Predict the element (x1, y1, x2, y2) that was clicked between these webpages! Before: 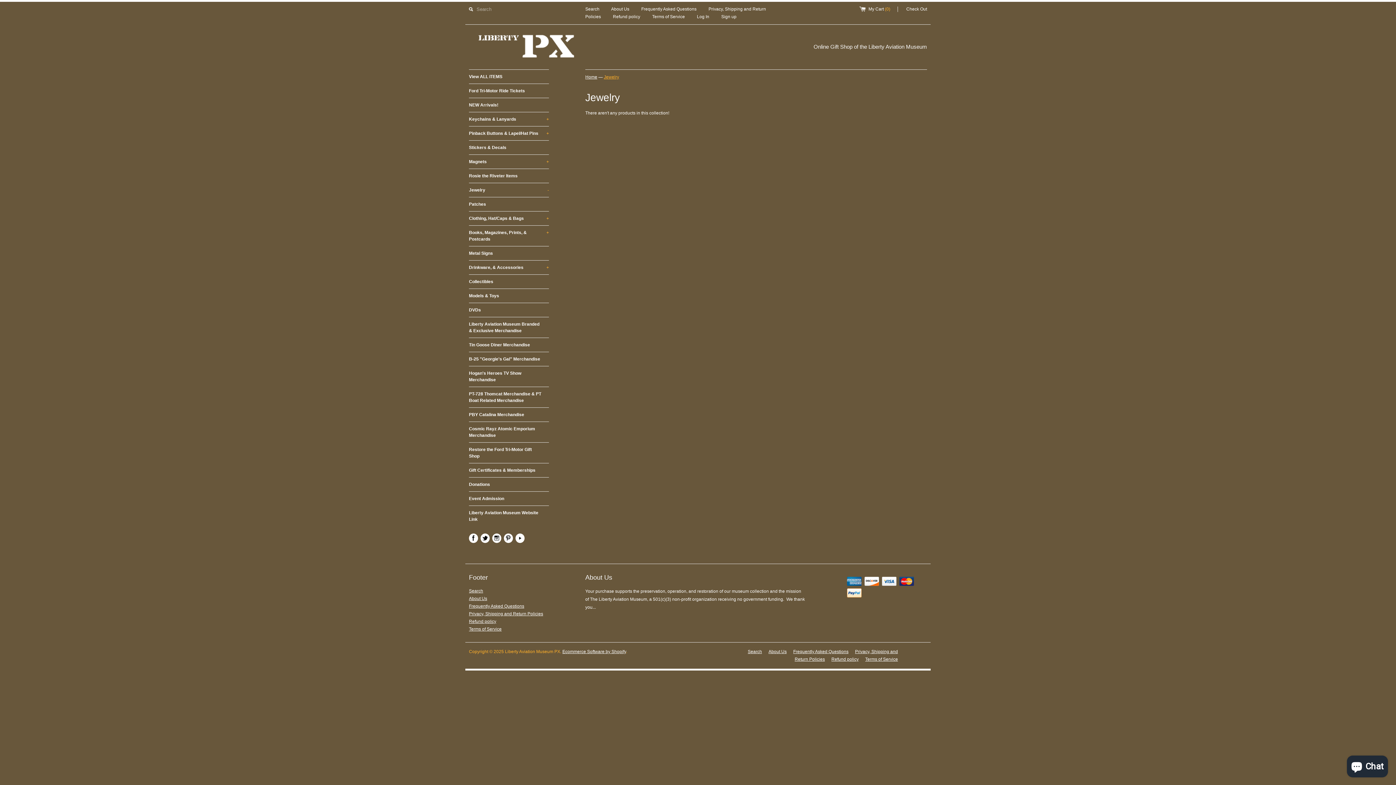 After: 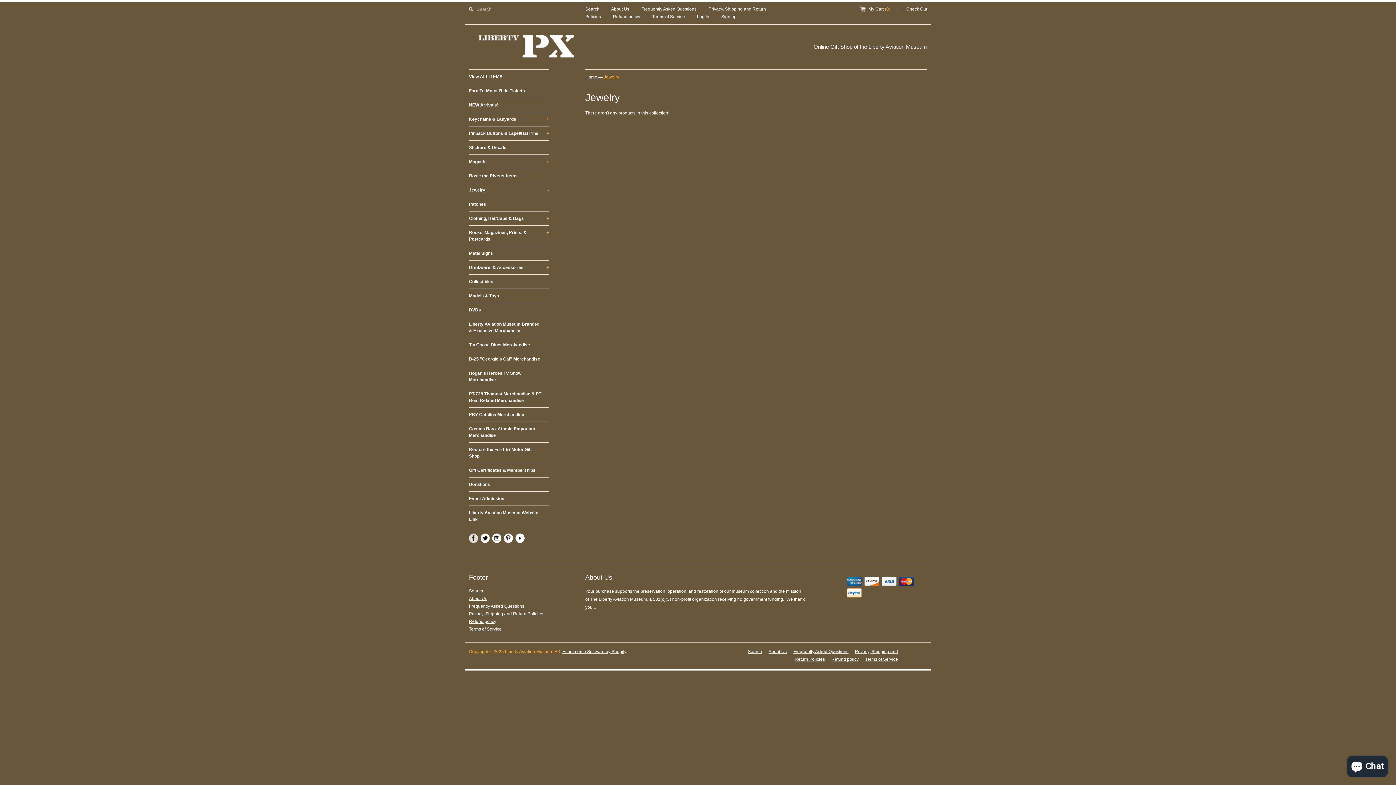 Action: bbox: (469, 533, 478, 543)